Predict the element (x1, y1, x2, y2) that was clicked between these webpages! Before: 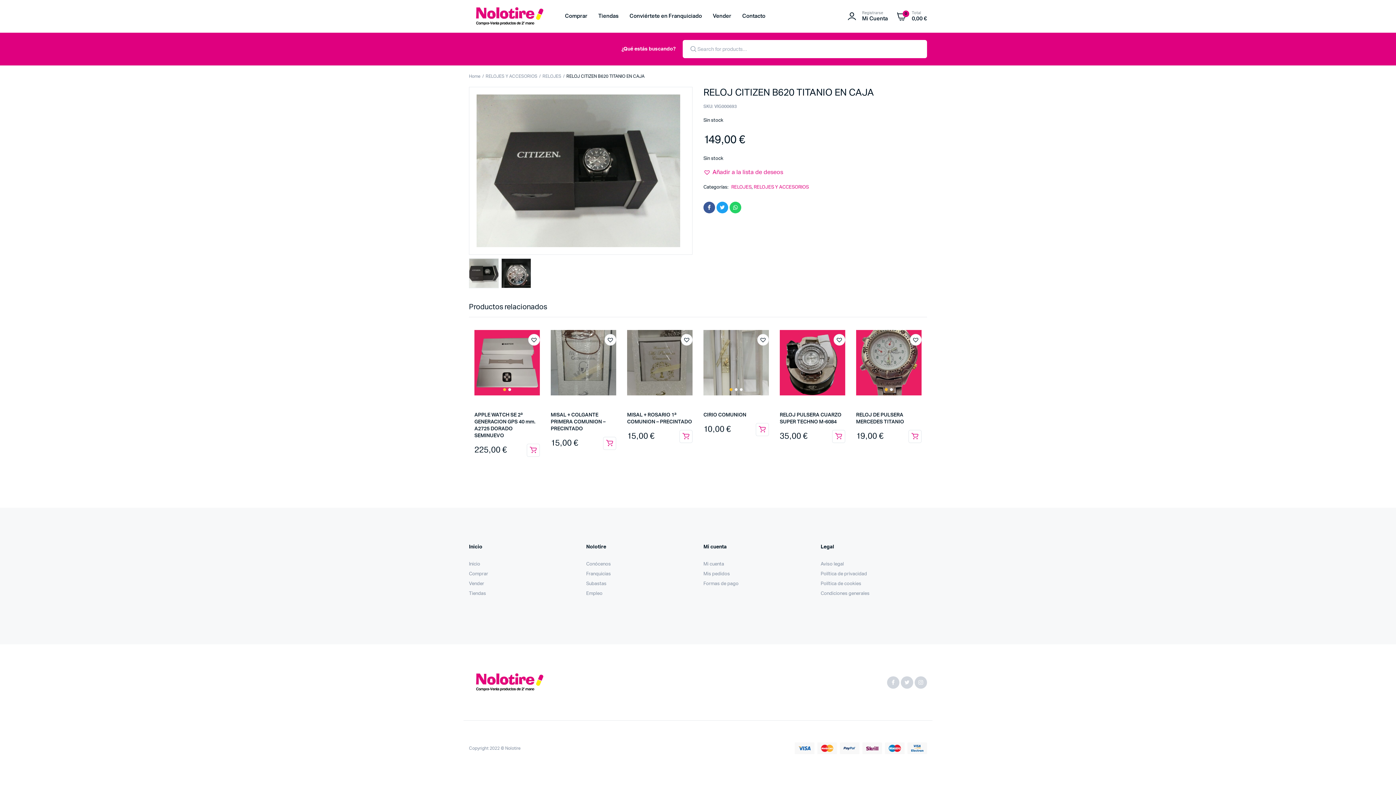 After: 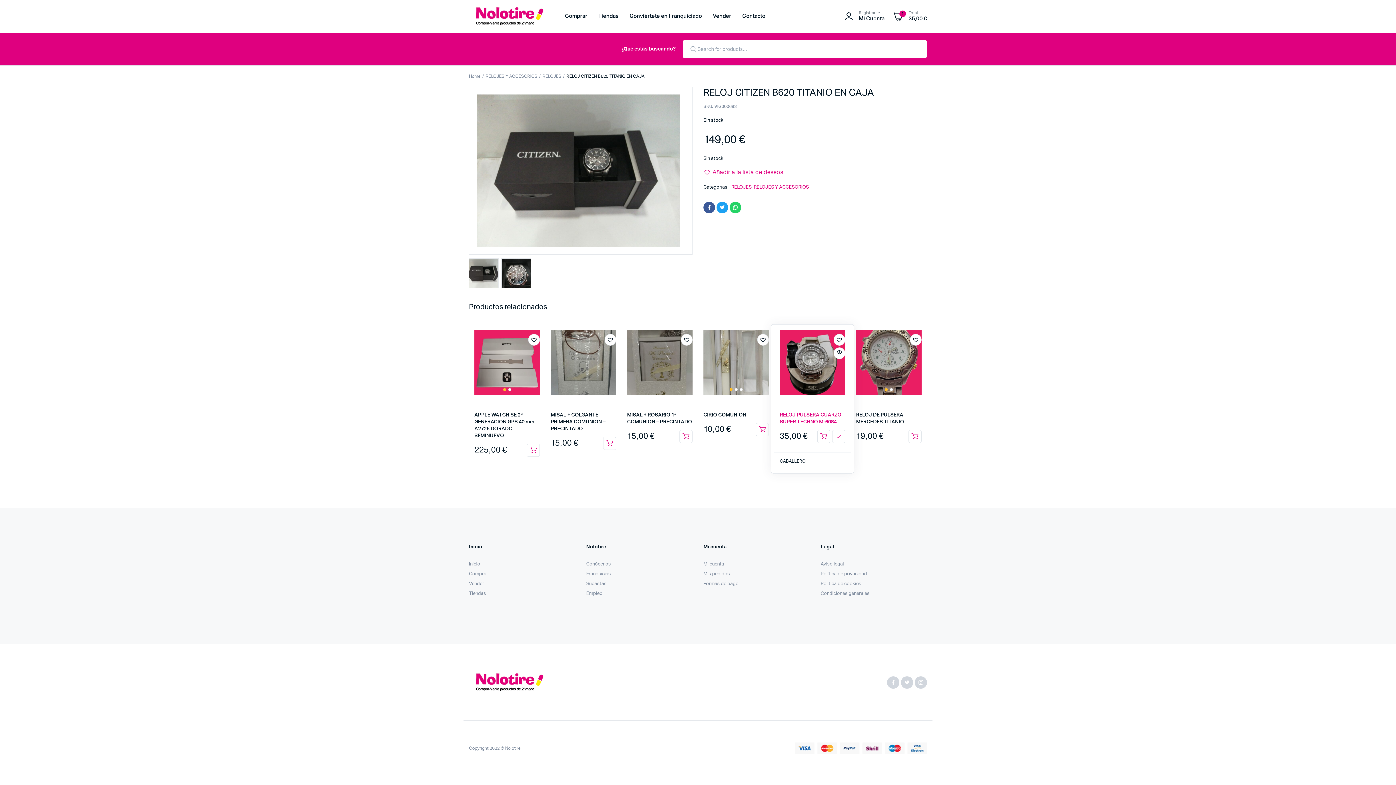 Action: label: Add “RELOJ PULSERA CUARZO SUPER TECHNO M-6084” to your cart bbox: (832, 430, 845, 443)